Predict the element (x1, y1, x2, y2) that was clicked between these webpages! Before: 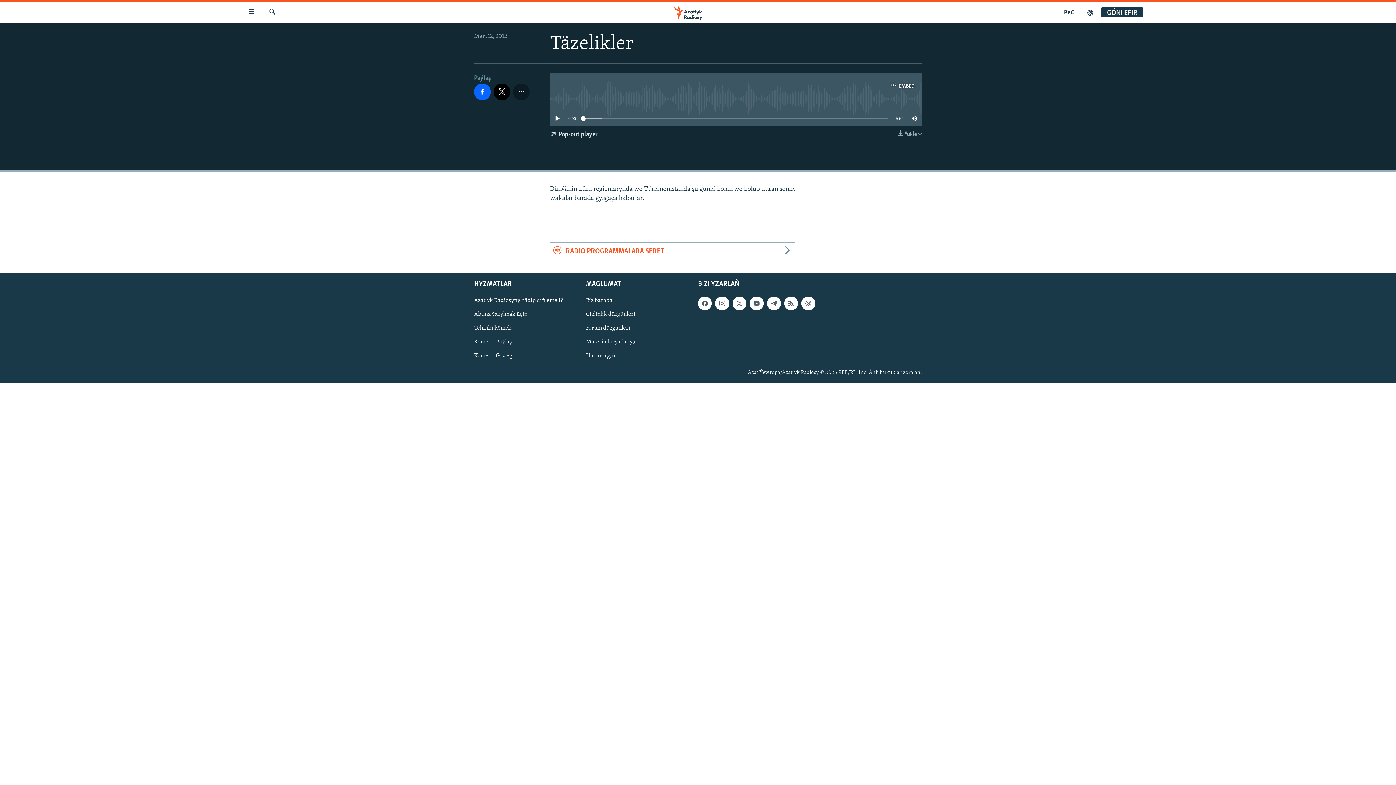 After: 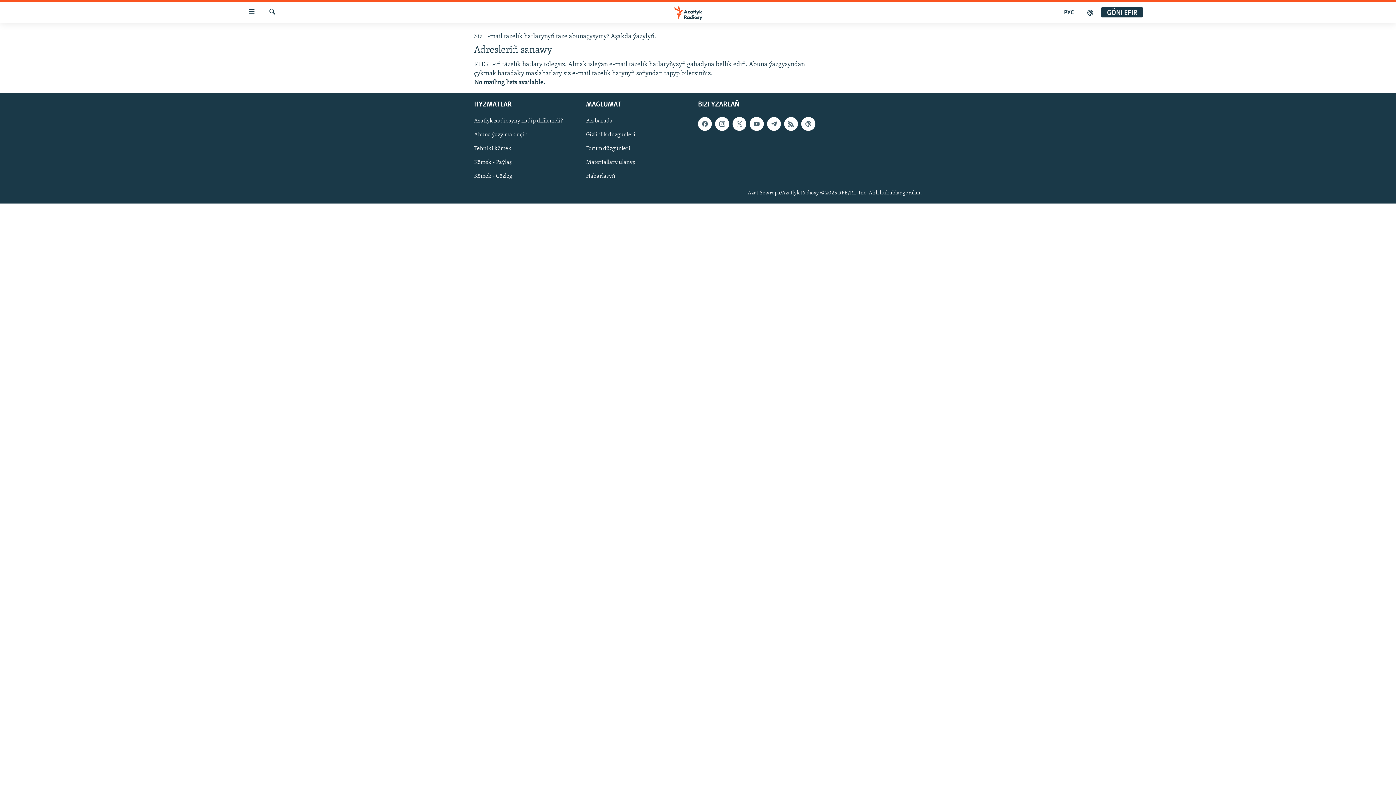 Action: bbox: (474, 310, 581, 318) label: Abuna ýazylmak üçin